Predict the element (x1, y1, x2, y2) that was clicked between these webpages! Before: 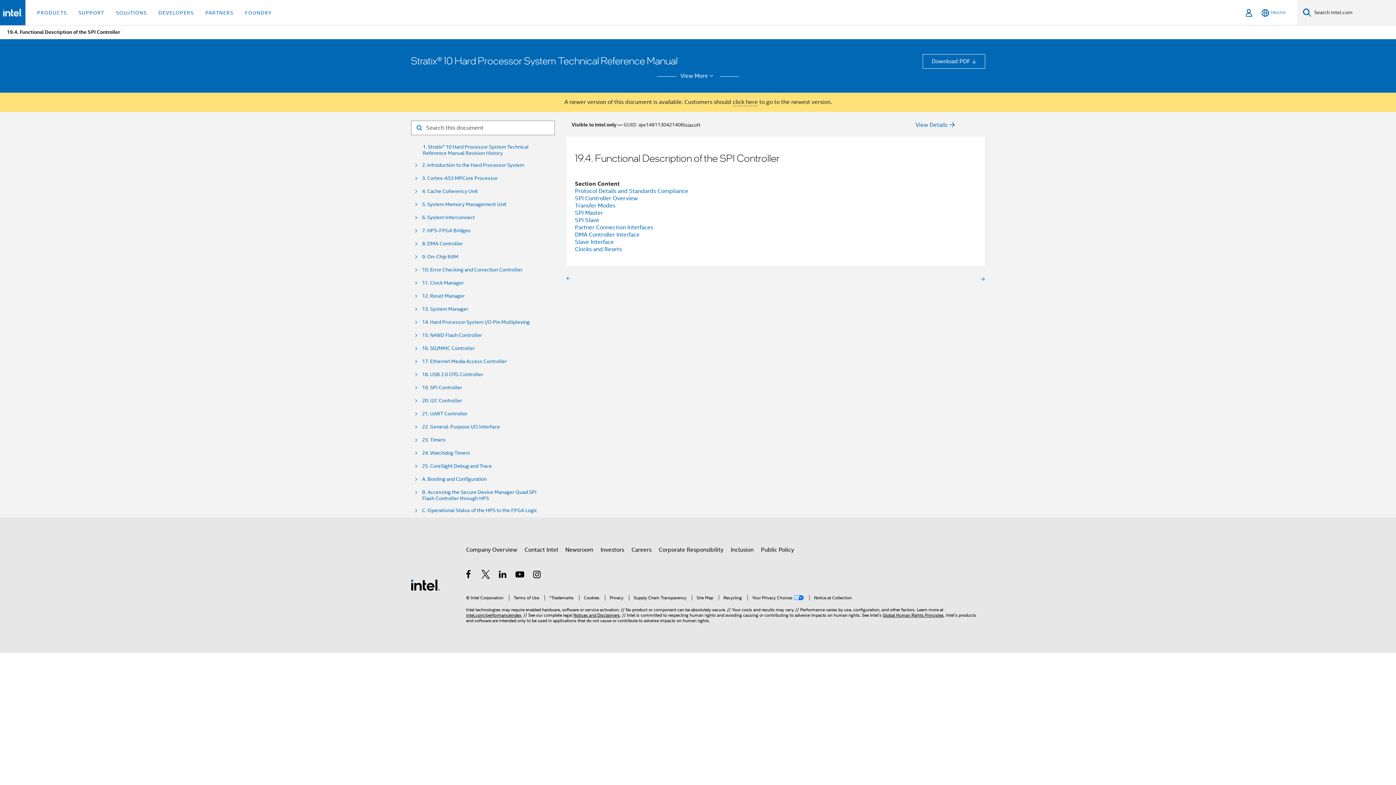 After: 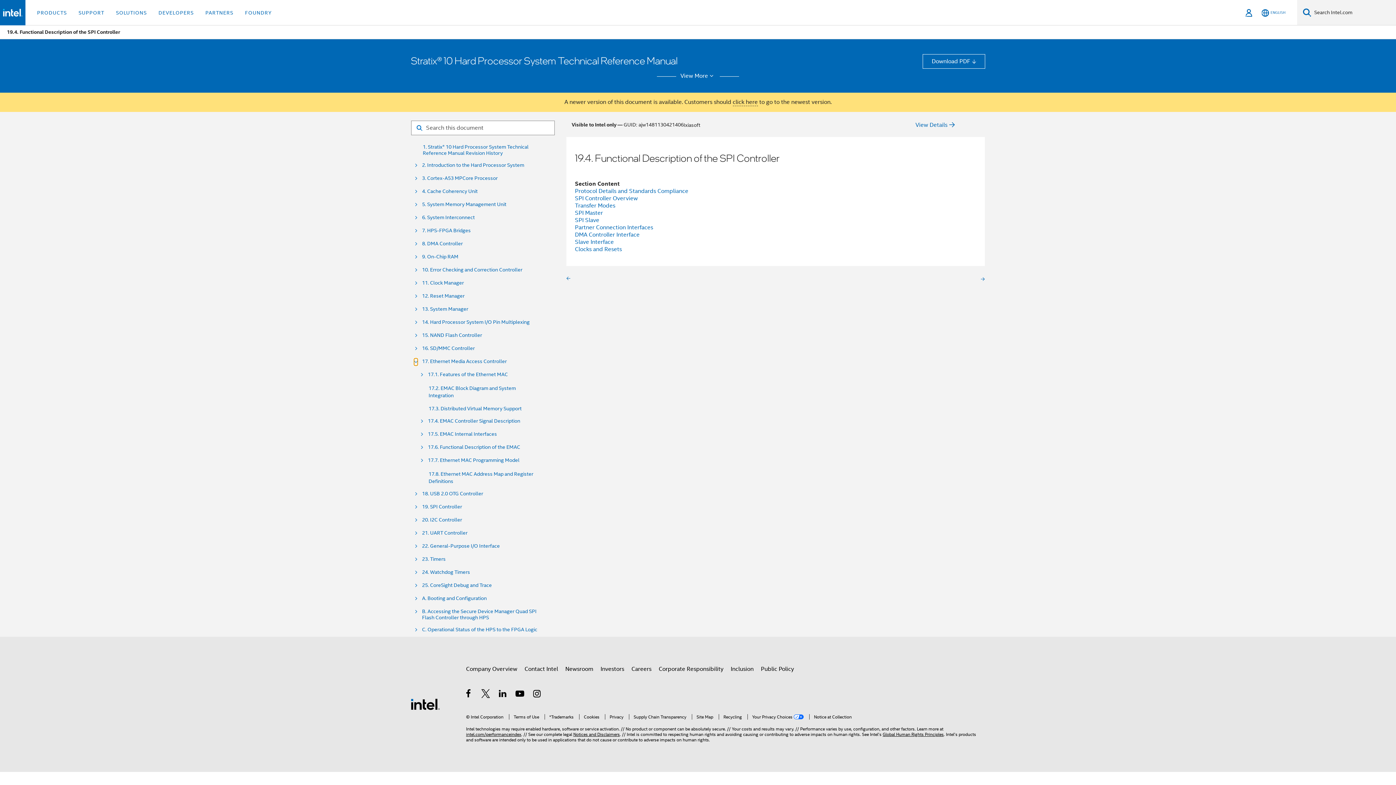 Action: bbox: (414, 358, 417, 365)